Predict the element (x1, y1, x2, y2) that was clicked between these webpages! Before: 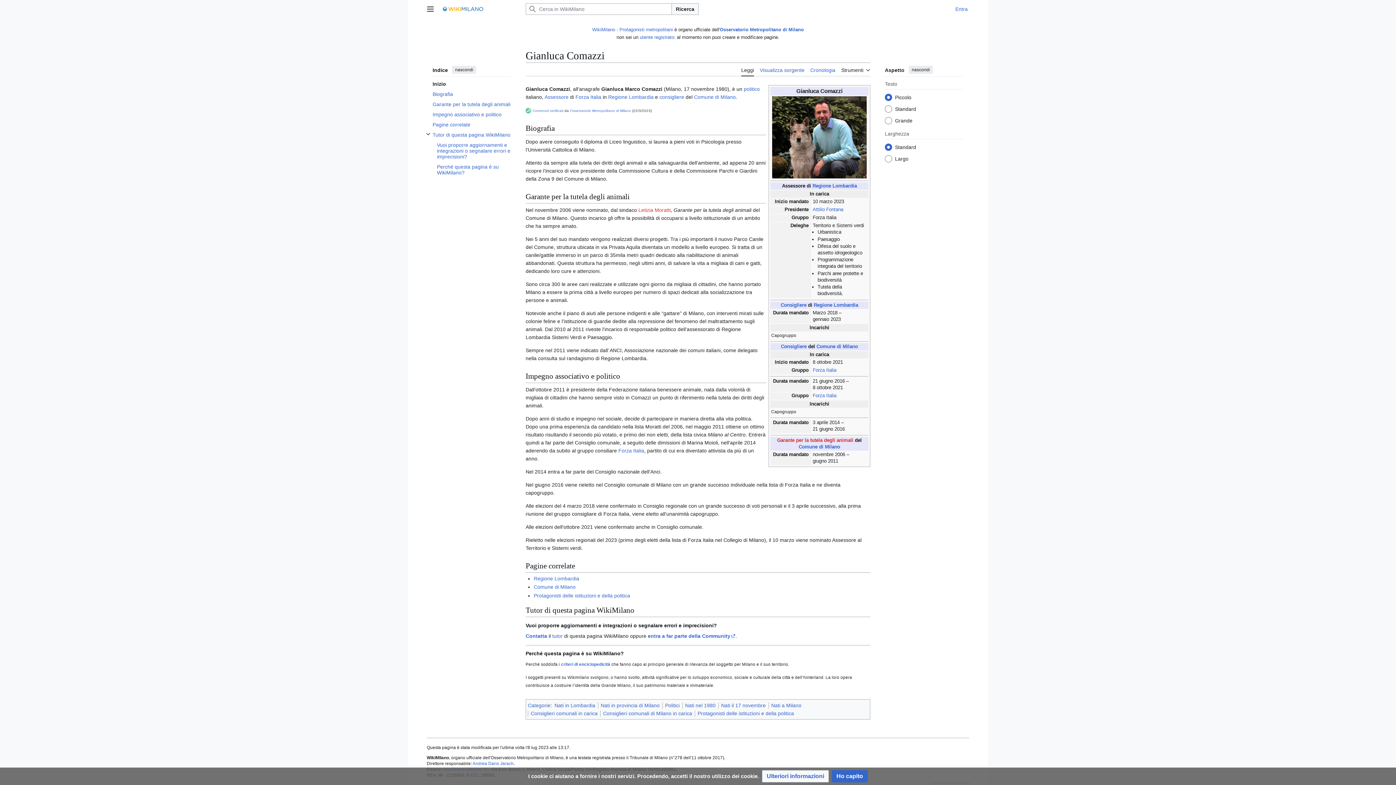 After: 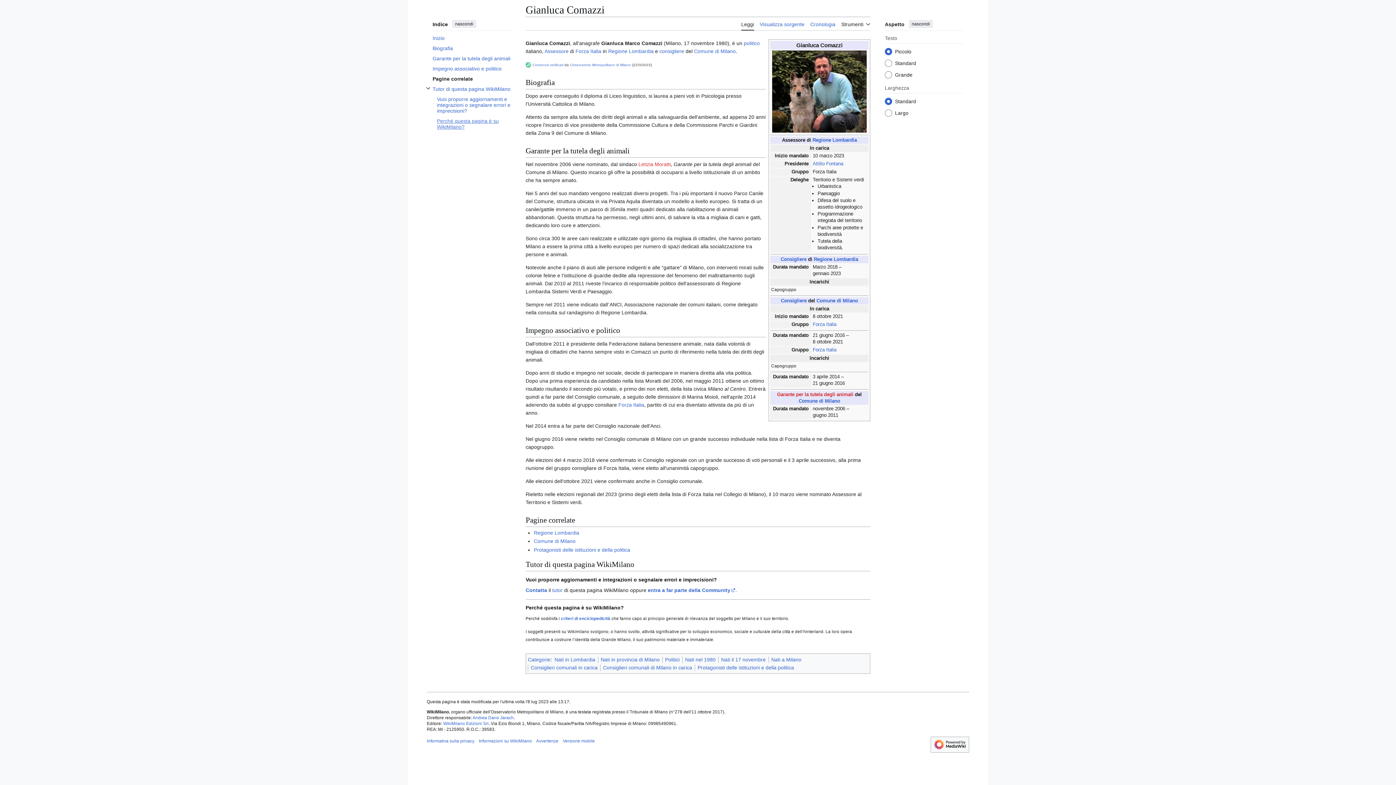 Action: bbox: (432, 119, 511, 129) label: Pagine correlate